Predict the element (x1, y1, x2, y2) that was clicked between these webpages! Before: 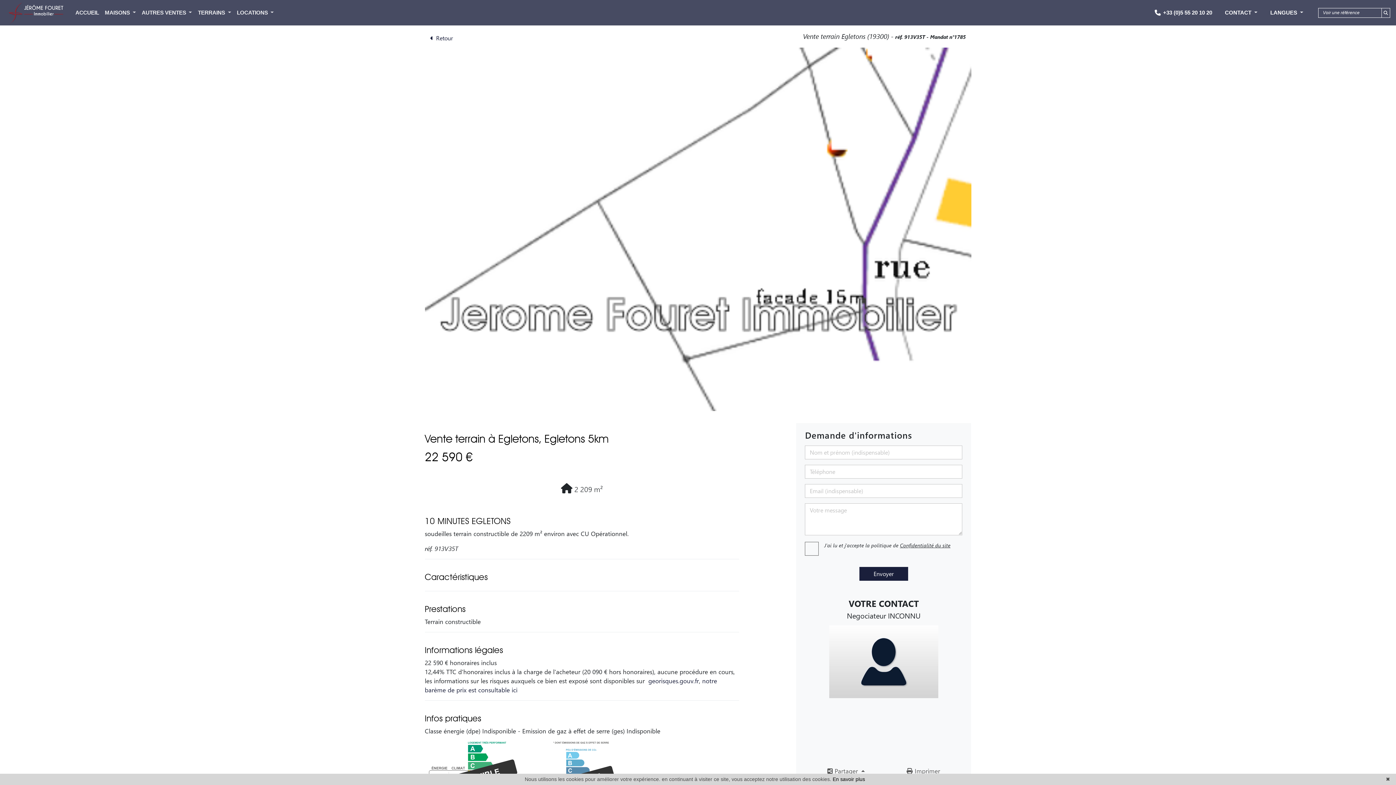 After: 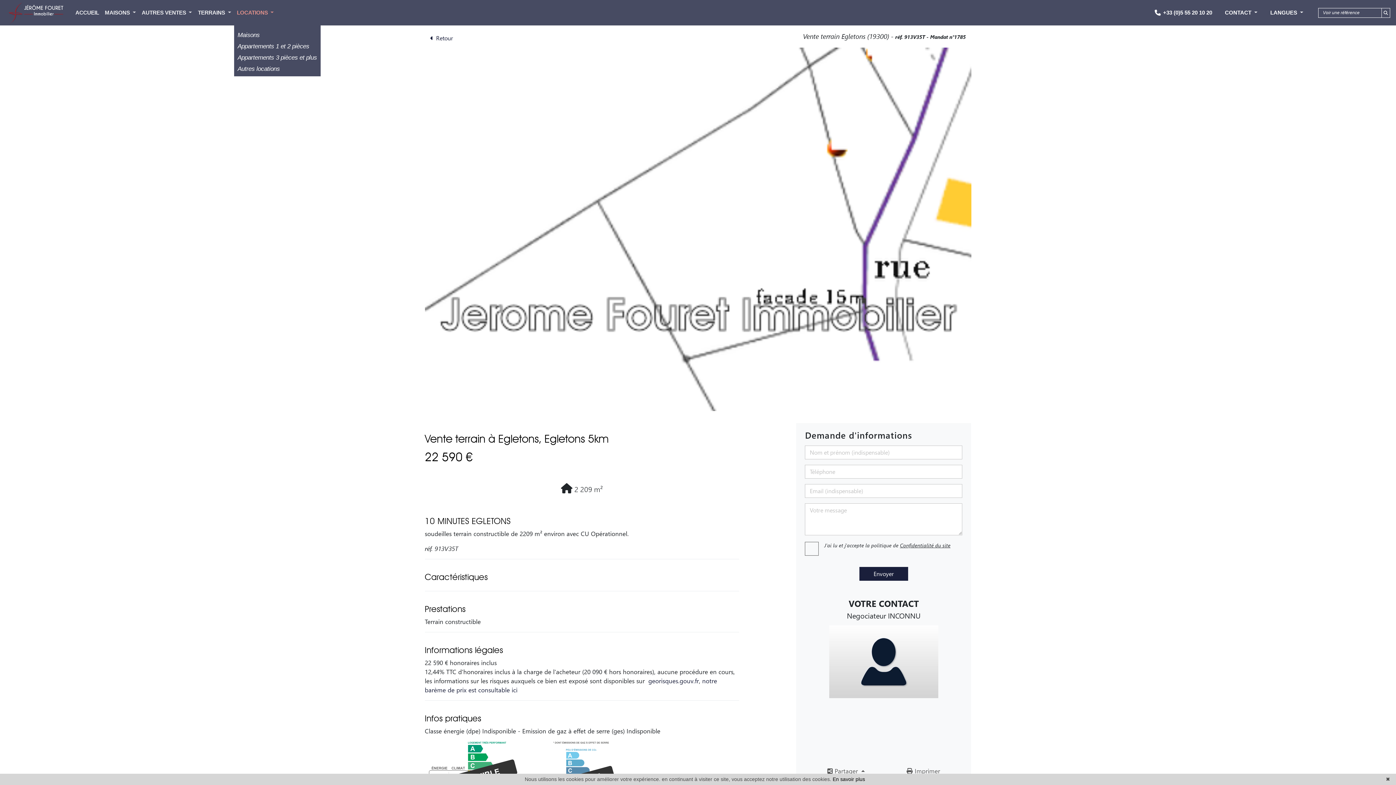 Action: bbox: (234, 5, 276, 19) label: LOCATIONS 